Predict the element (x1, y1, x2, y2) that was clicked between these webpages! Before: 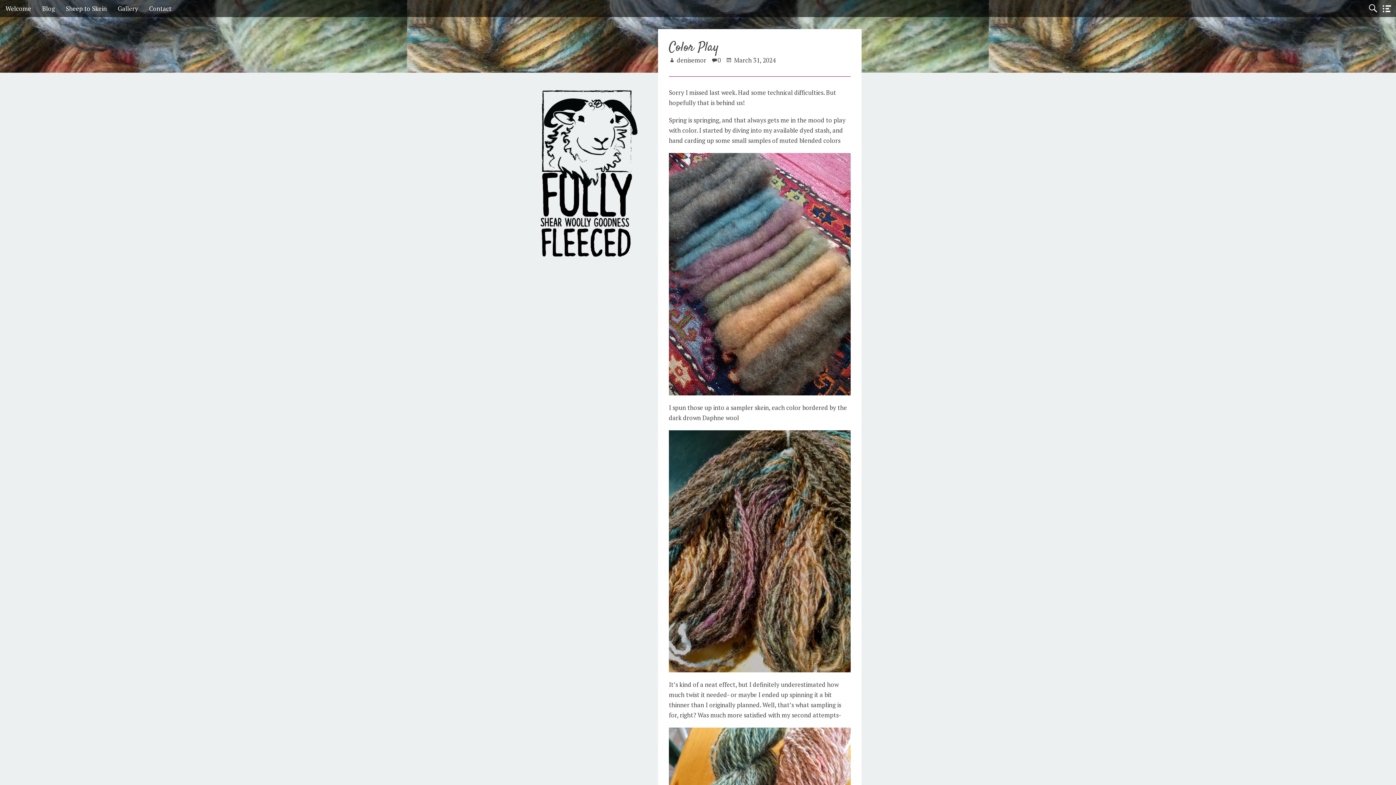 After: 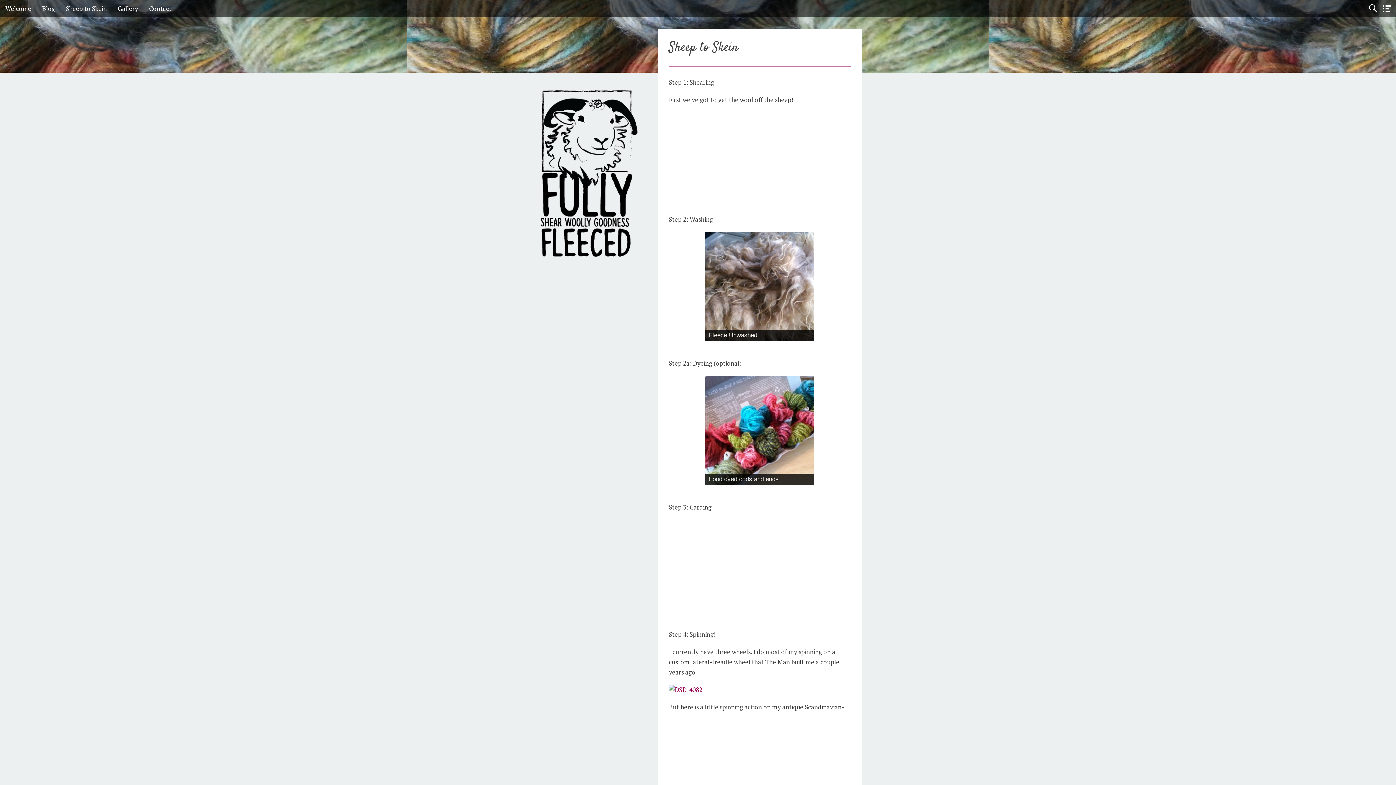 Action: bbox: (60, 0, 112, 17) label: Sheep to Skein